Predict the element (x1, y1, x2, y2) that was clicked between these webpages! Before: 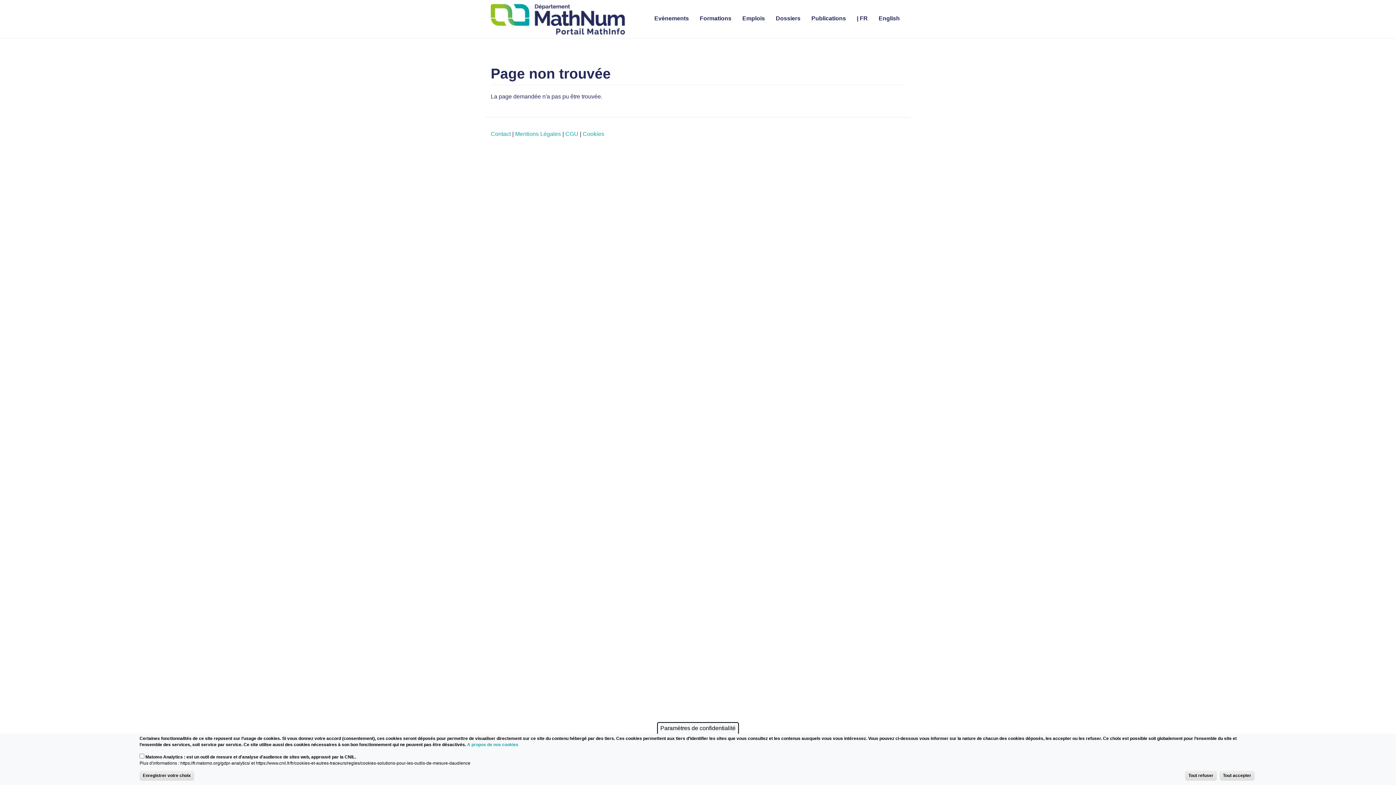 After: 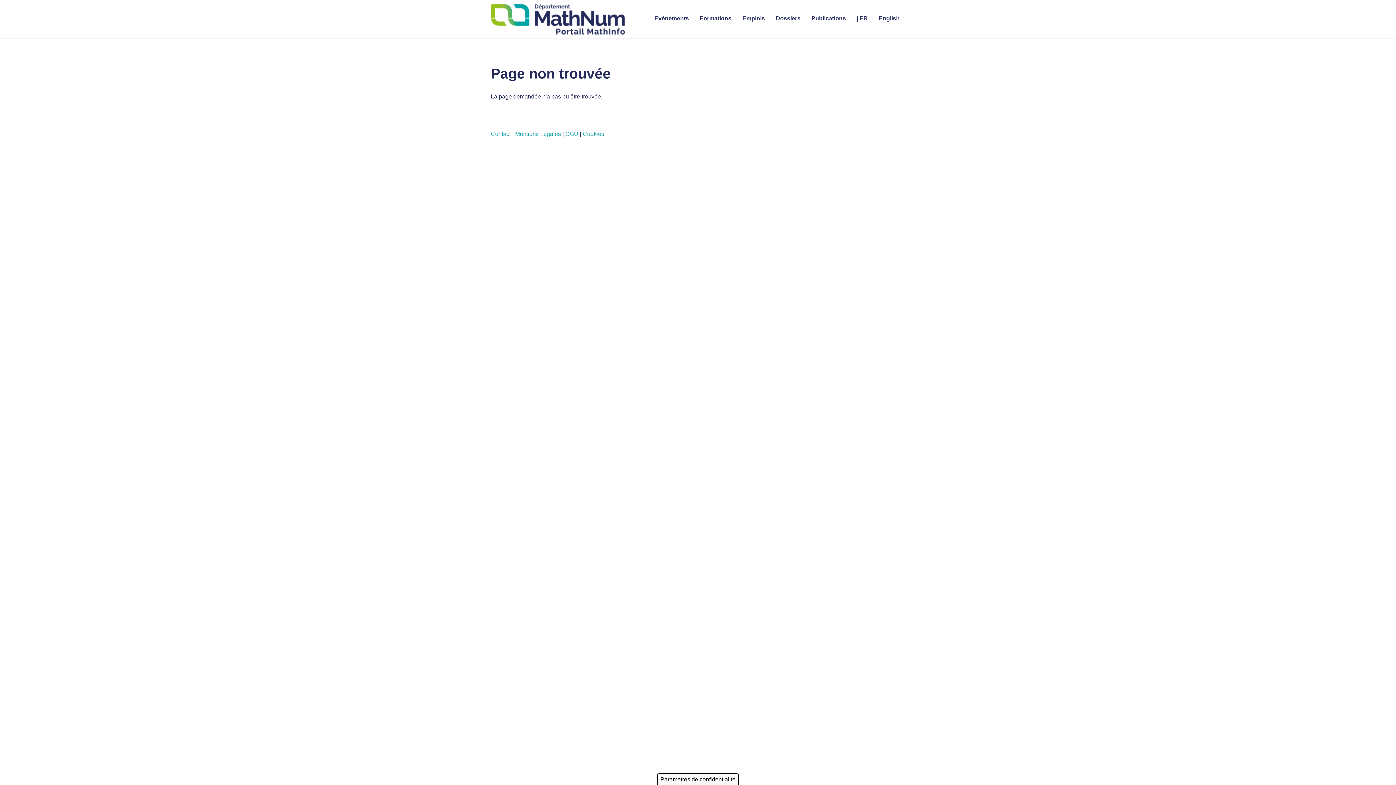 Action: bbox: (1220, 771, 1254, 781) label: Tout accepter